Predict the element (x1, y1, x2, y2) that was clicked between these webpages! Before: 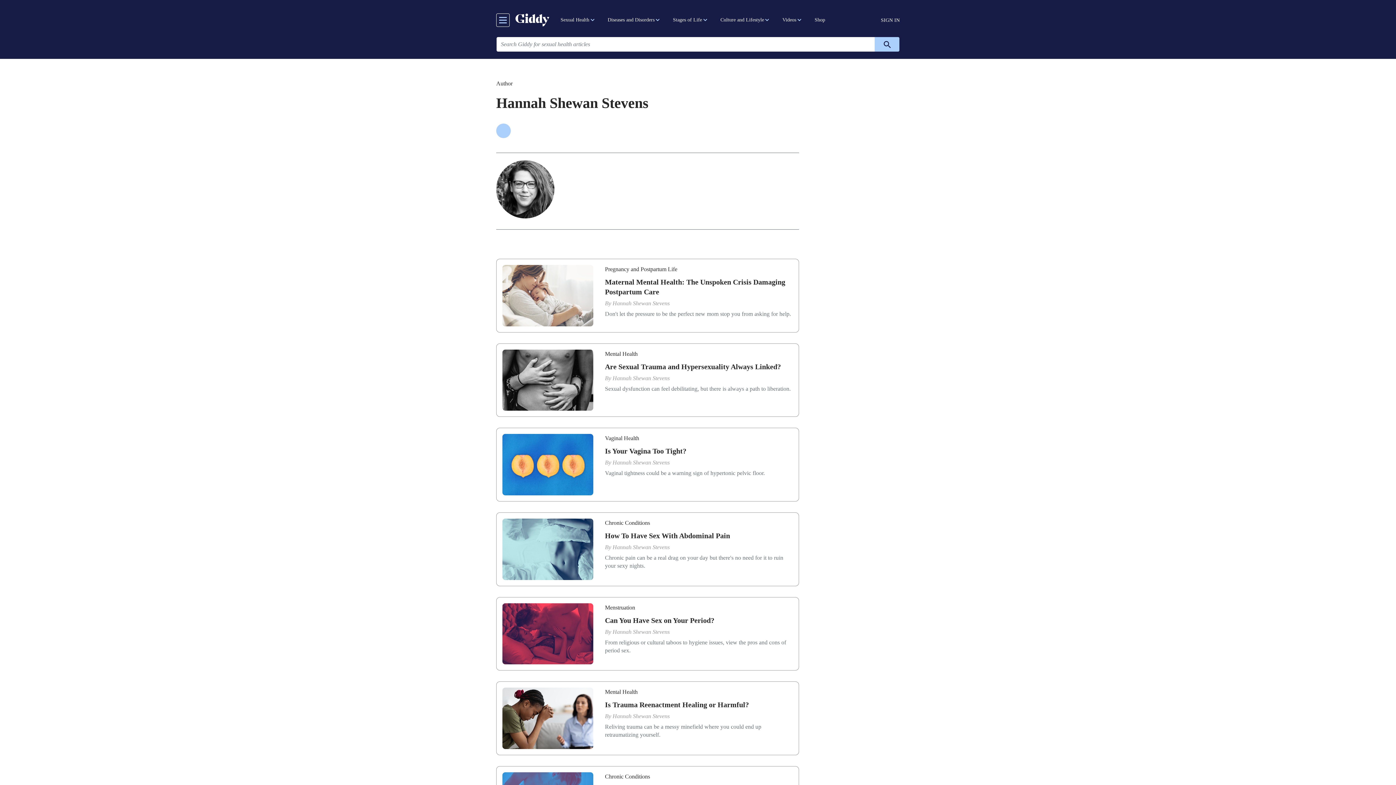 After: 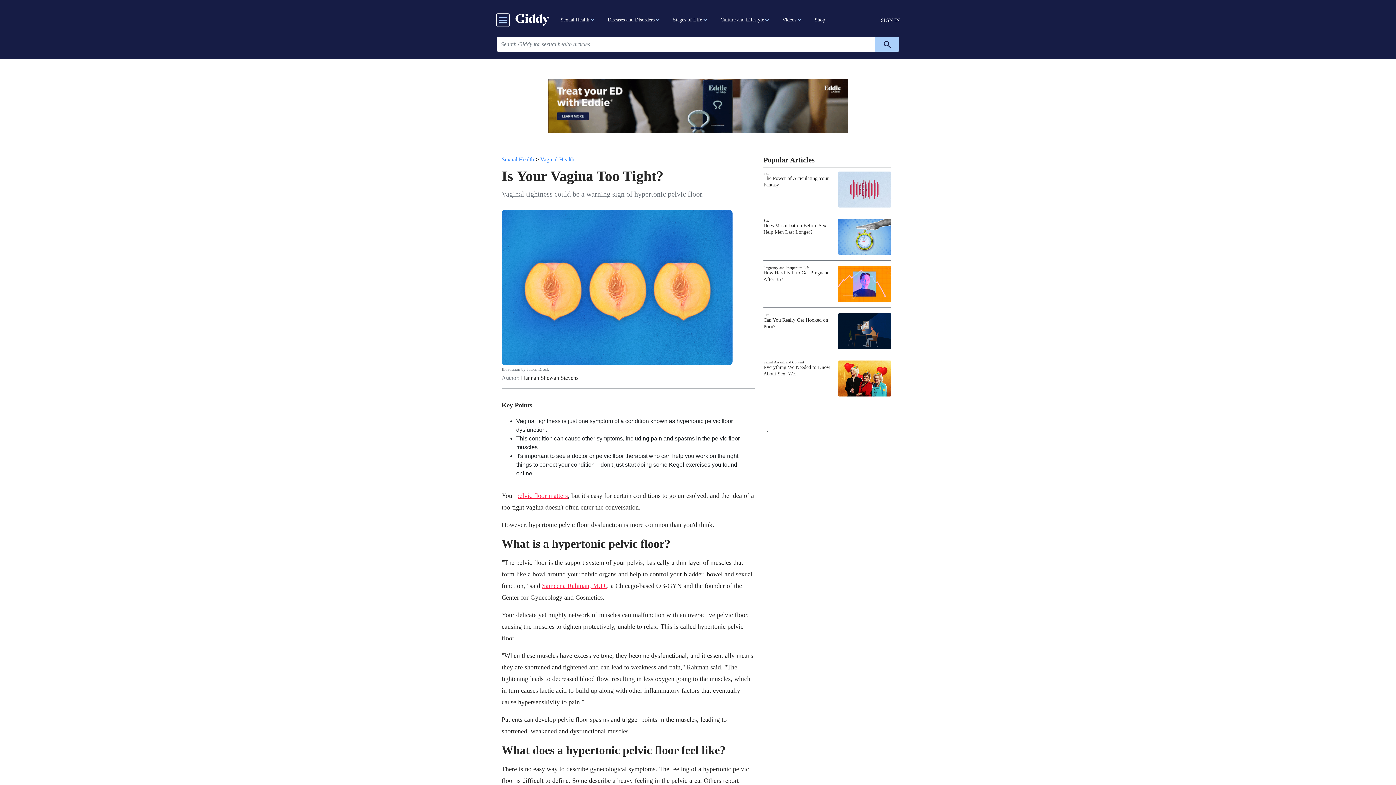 Action: bbox: (502, 461, 593, 467)